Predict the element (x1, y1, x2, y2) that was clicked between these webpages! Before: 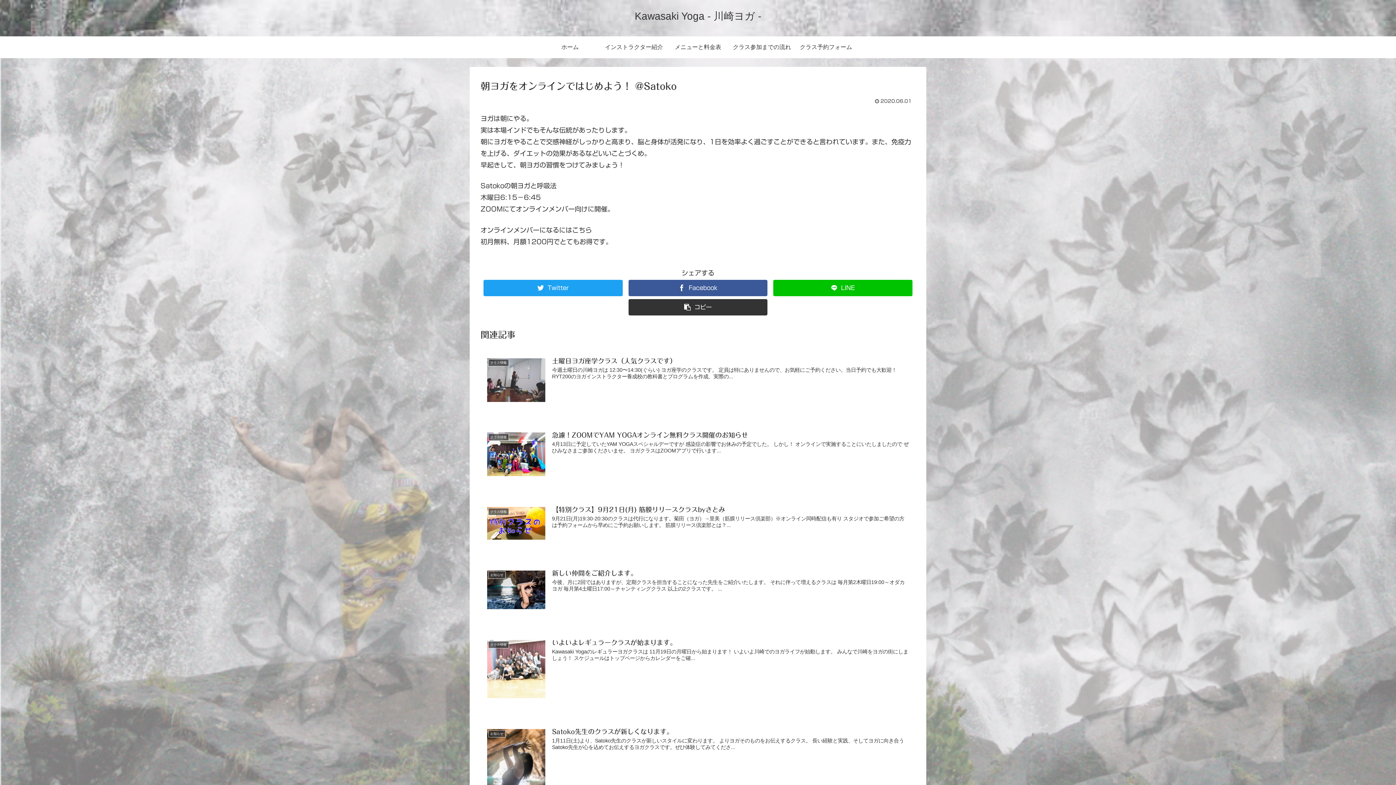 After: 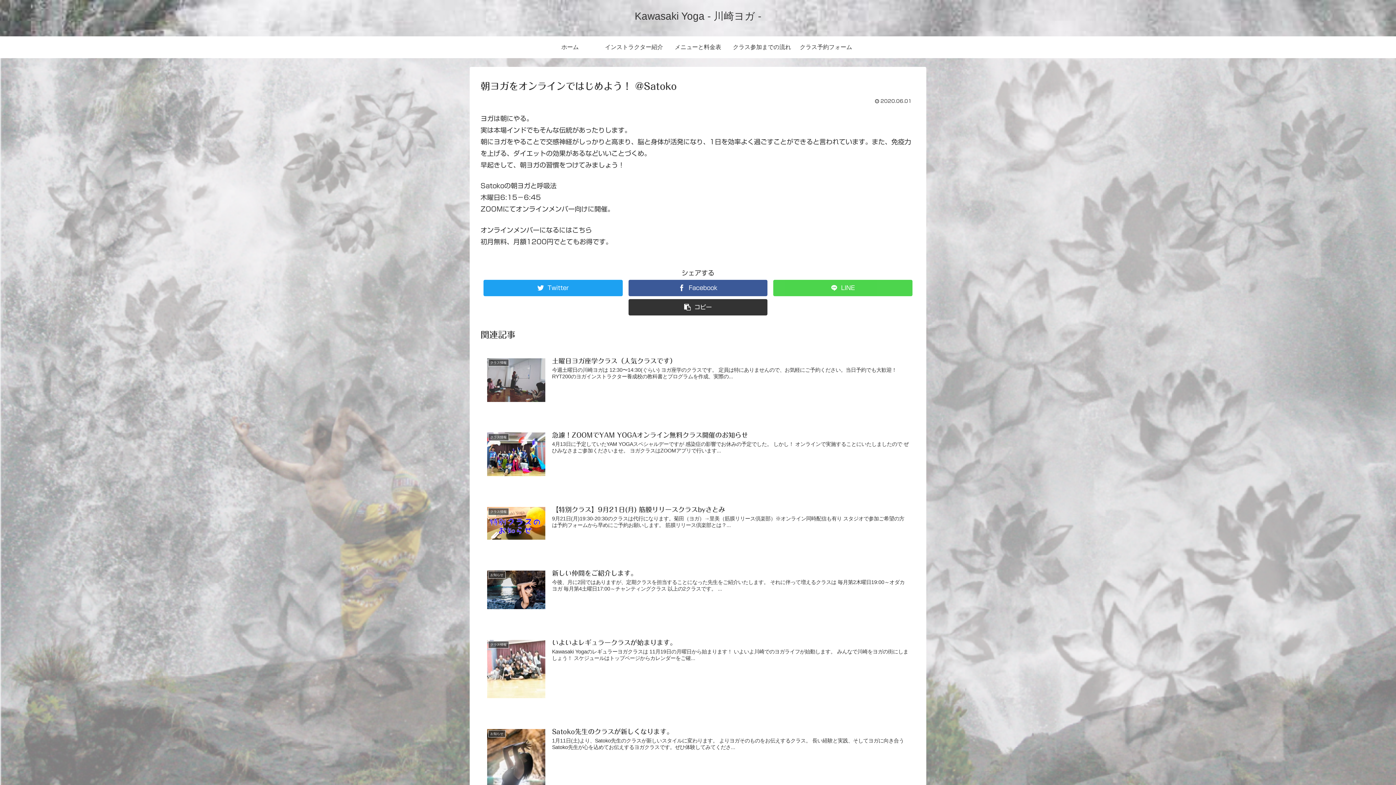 Action: bbox: (773, 279, 912, 296) label: LINE